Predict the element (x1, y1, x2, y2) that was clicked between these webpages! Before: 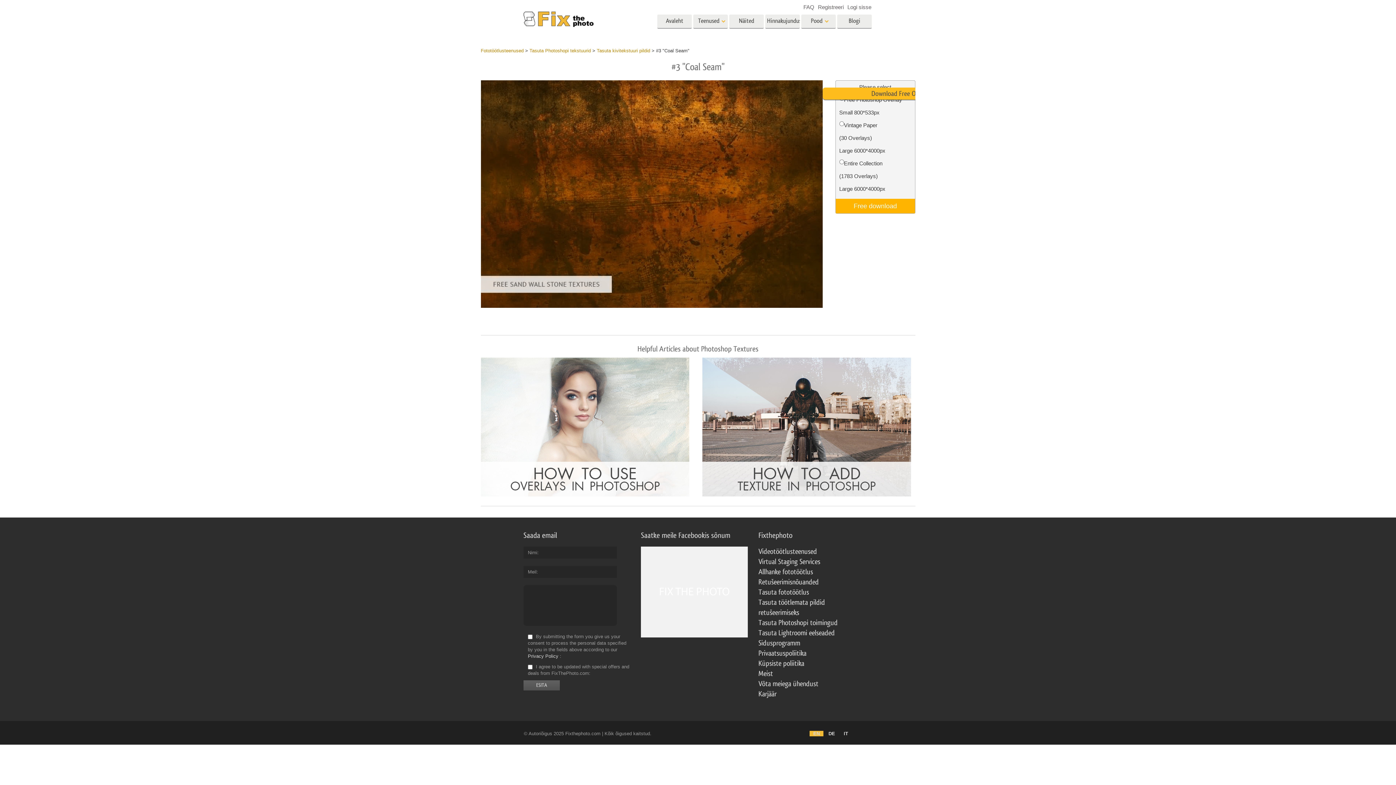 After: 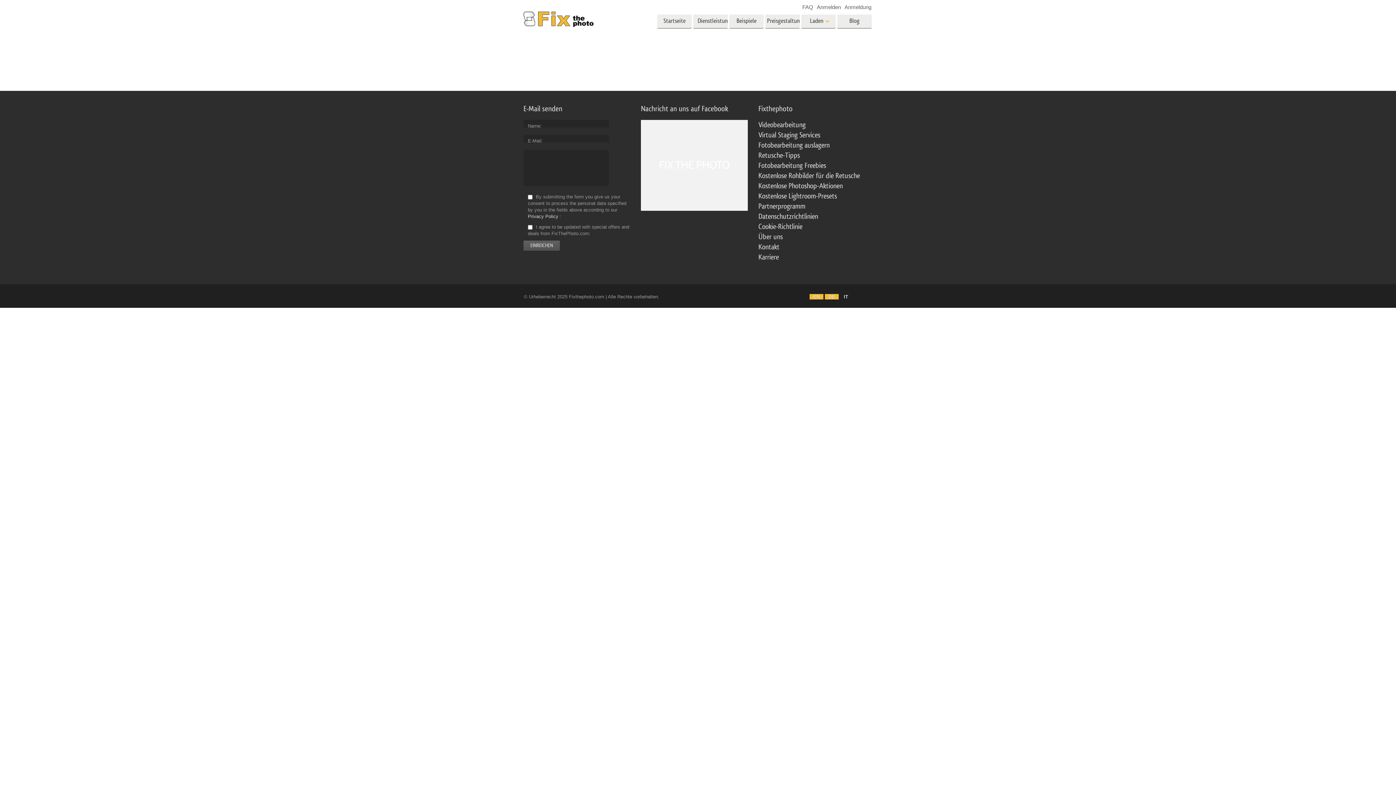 Action: bbox: (825, 731, 838, 736) label: DE